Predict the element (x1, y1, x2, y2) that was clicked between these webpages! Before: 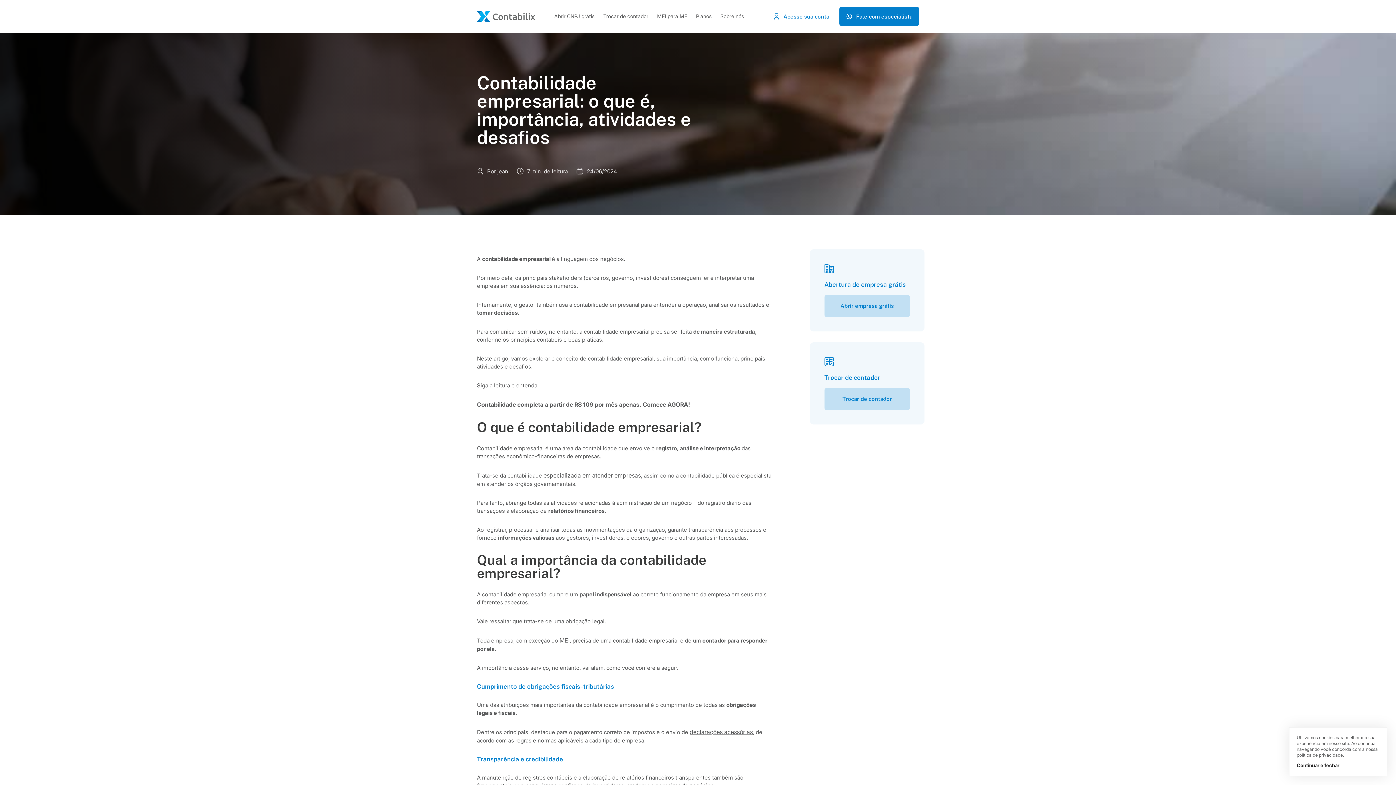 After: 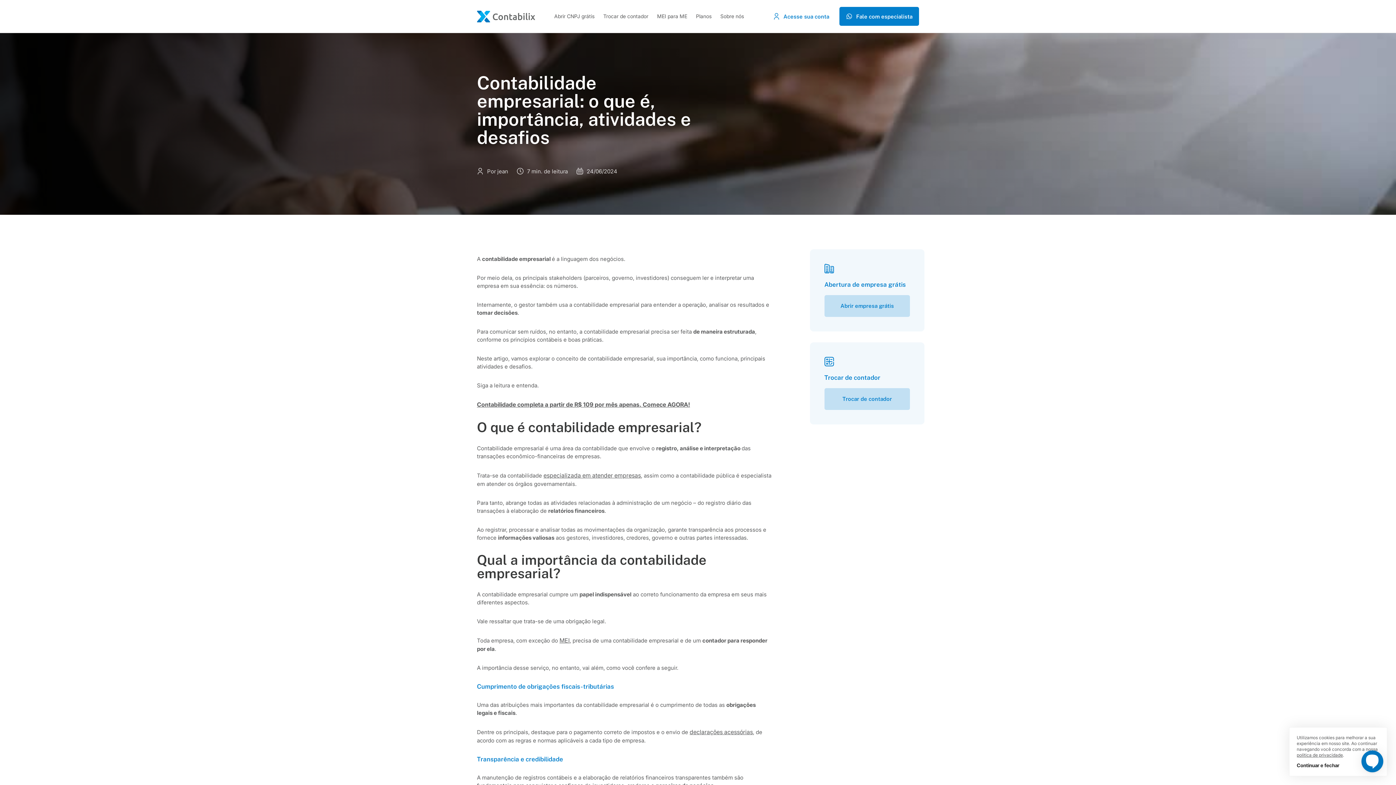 Action: bbox: (477, 400, 690, 408) label: Contabilidade completa a partir de R$ 109 por mês apenas. Comece AGORA!